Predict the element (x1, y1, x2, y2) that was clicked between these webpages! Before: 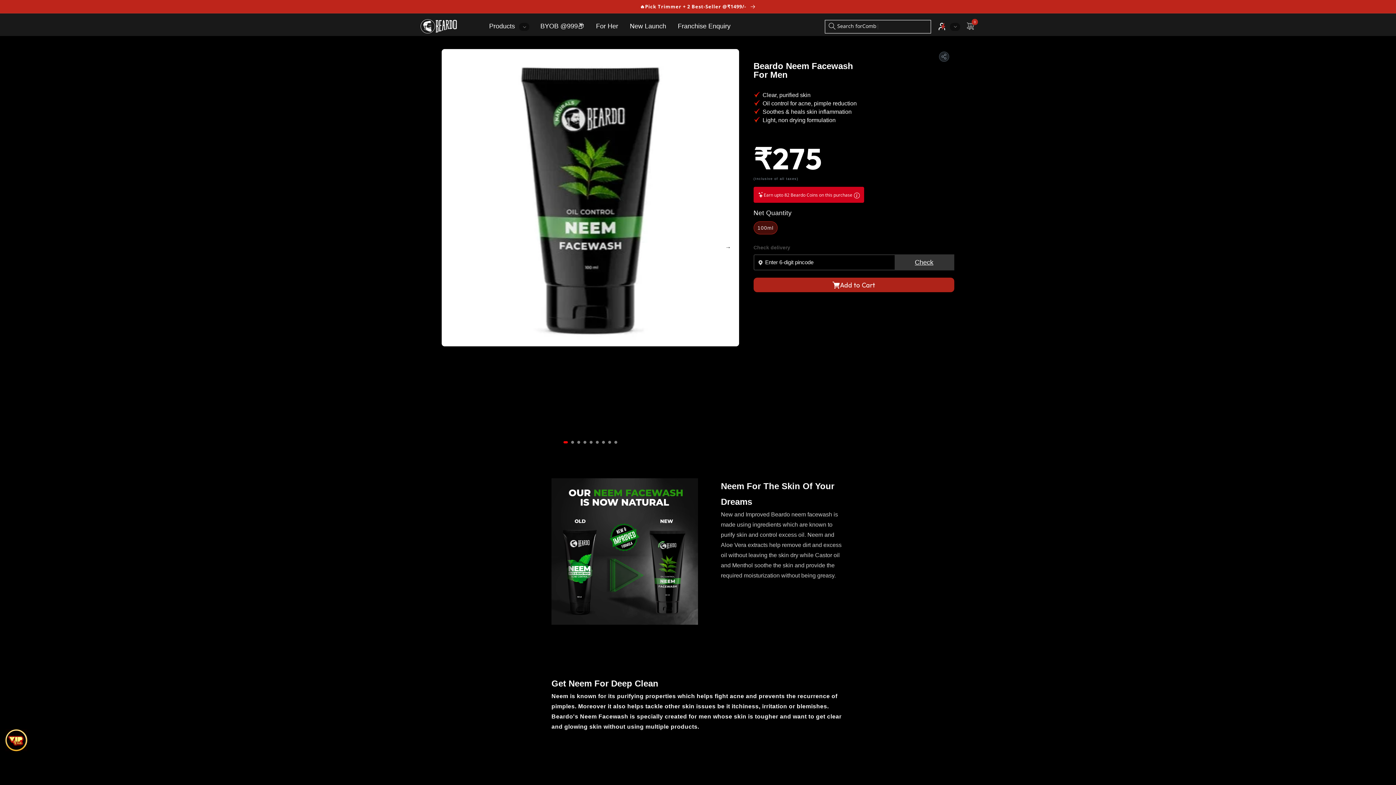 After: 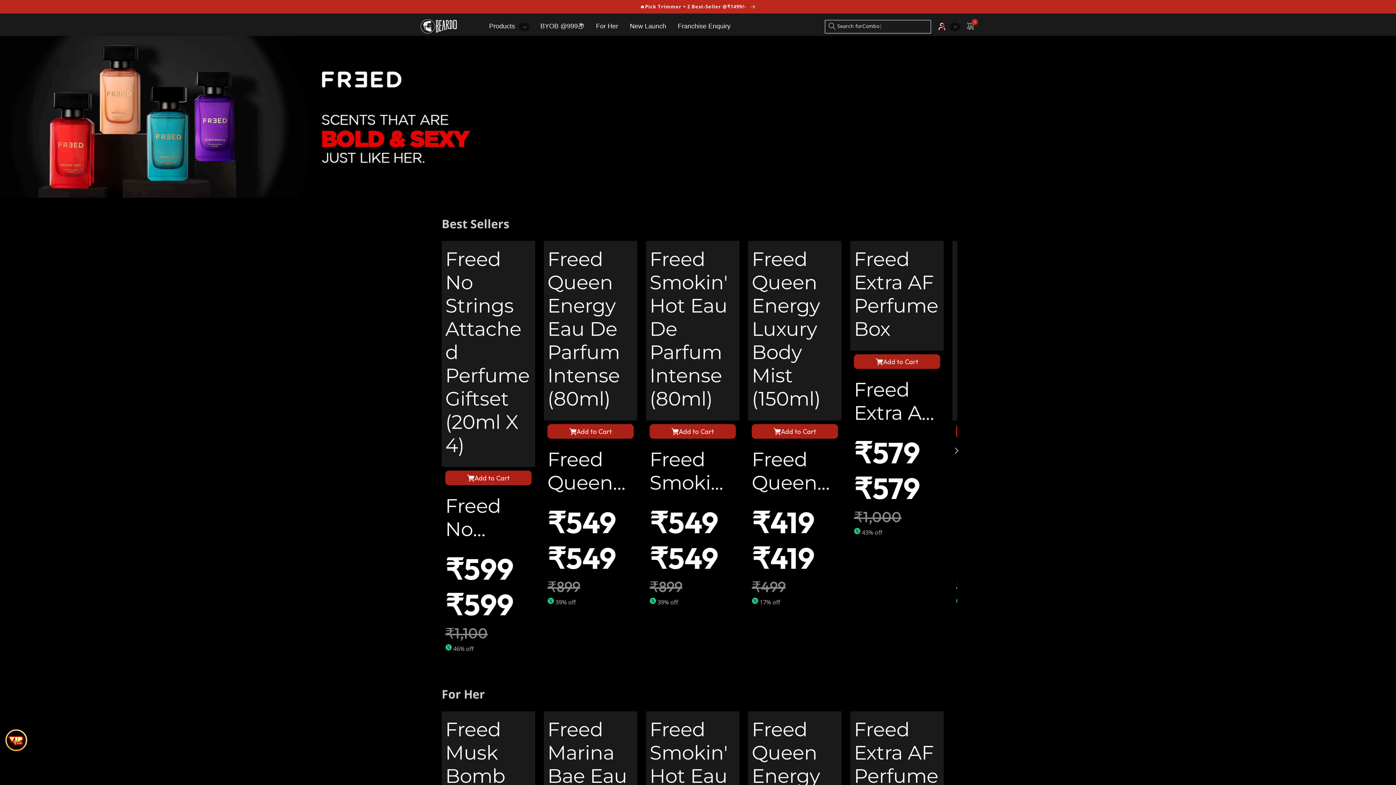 Action: label: For Her bbox: (594, 19, 620, 32)